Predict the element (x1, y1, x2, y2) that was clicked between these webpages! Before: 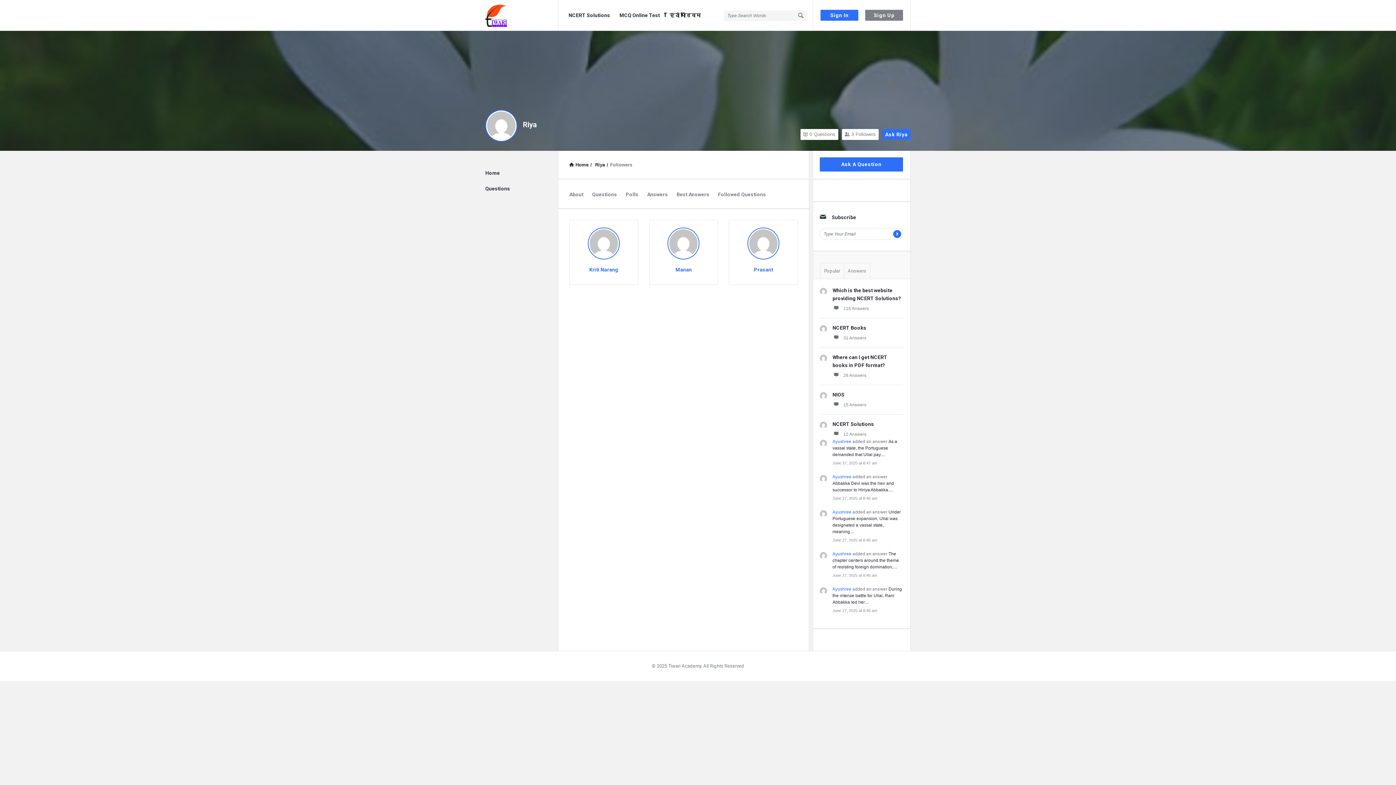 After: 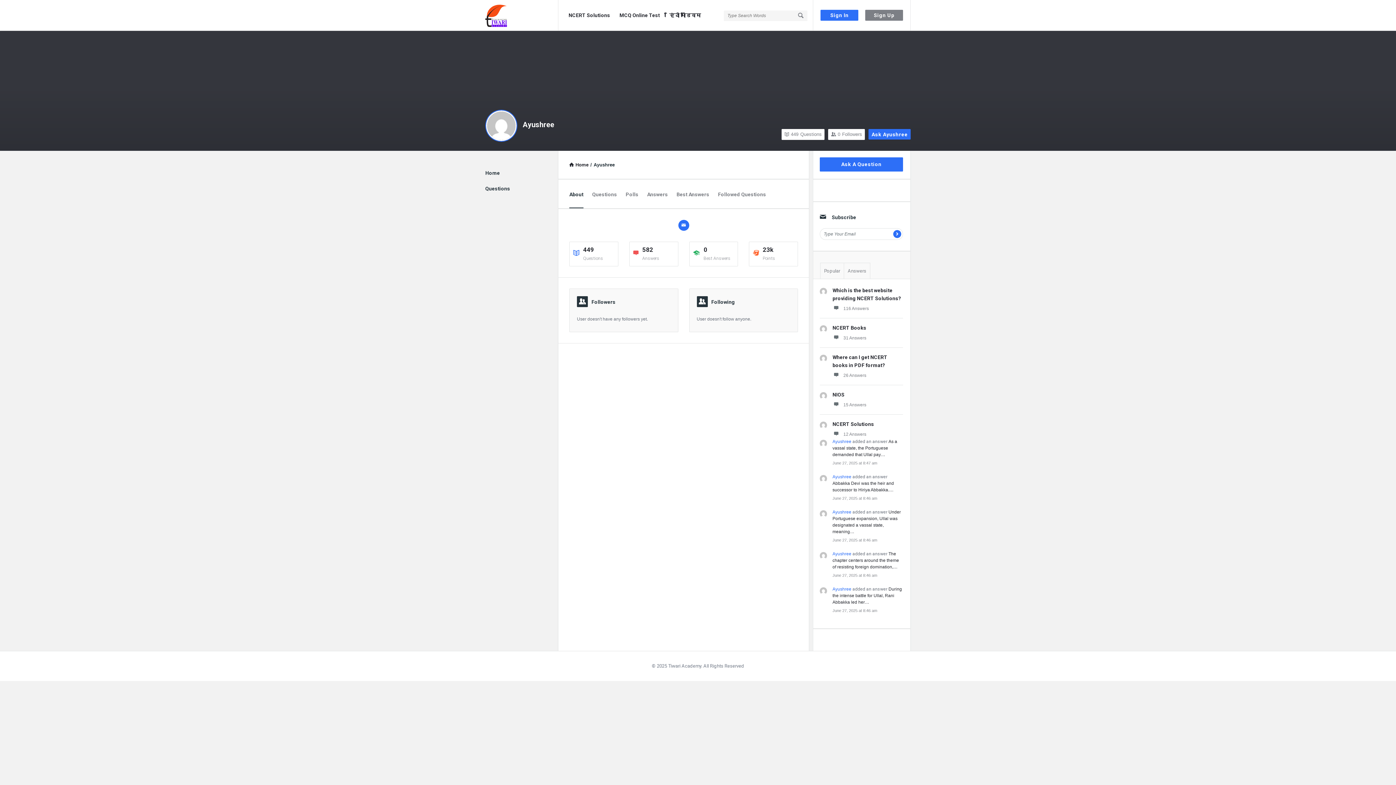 Action: bbox: (820, 552, 827, 559)